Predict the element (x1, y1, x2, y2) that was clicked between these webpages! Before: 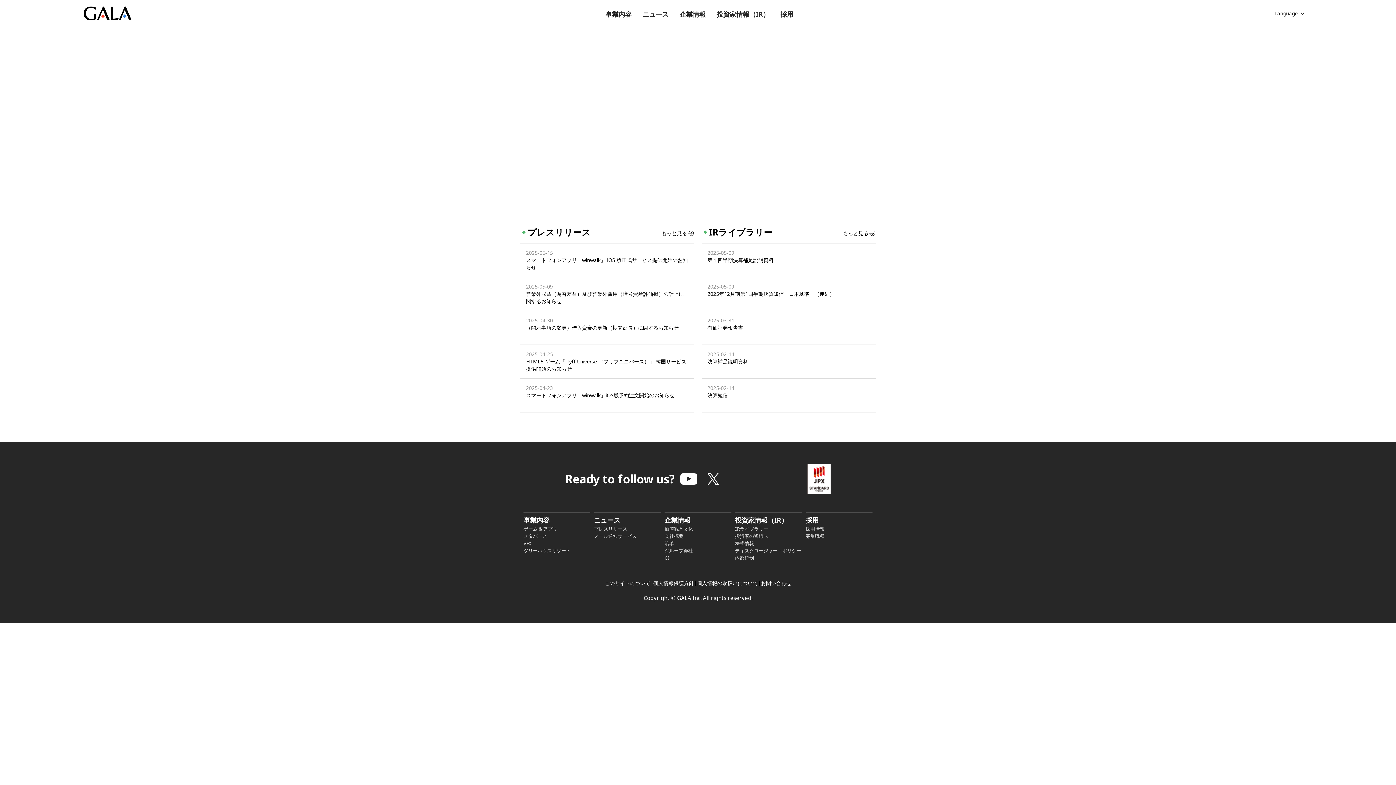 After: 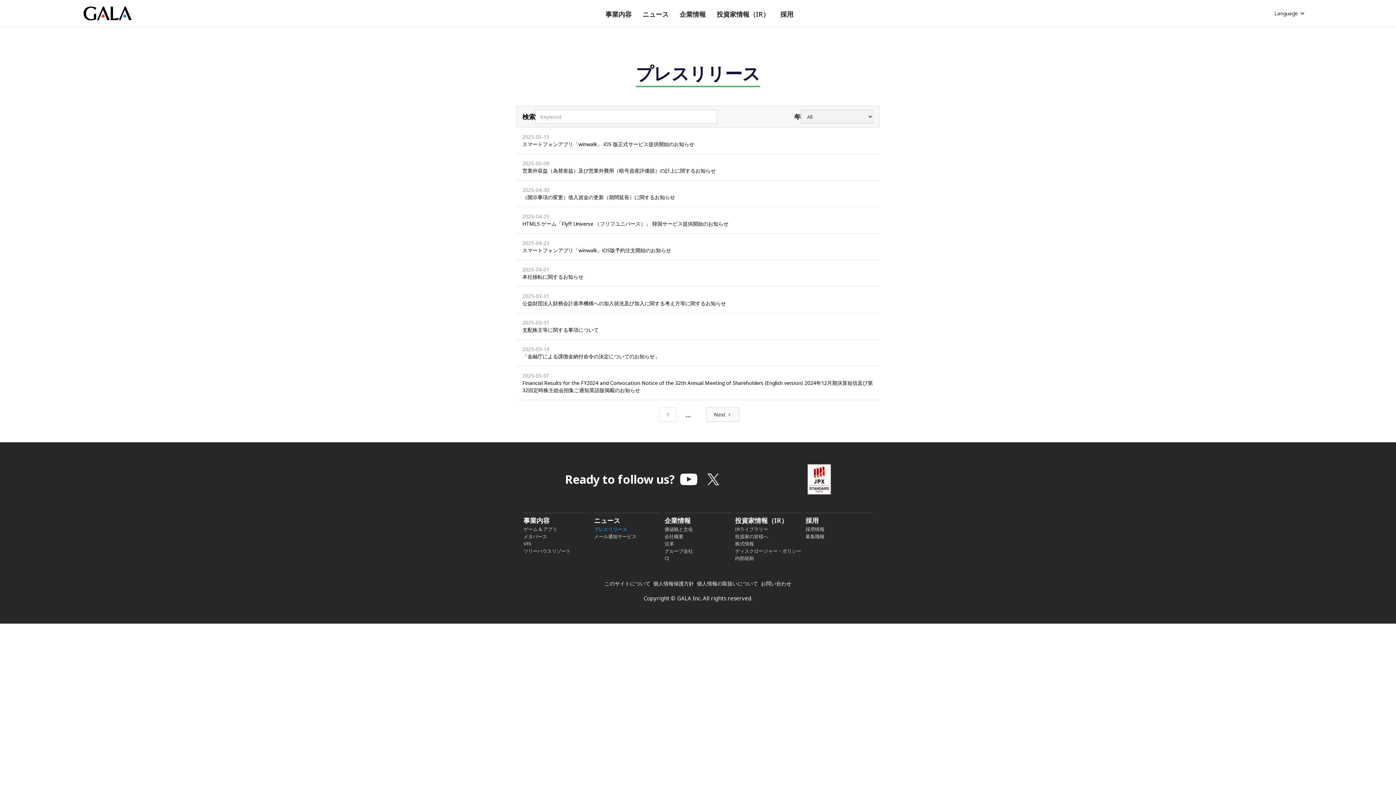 Action: label: もっと見る bbox: (661, 229, 694, 238)